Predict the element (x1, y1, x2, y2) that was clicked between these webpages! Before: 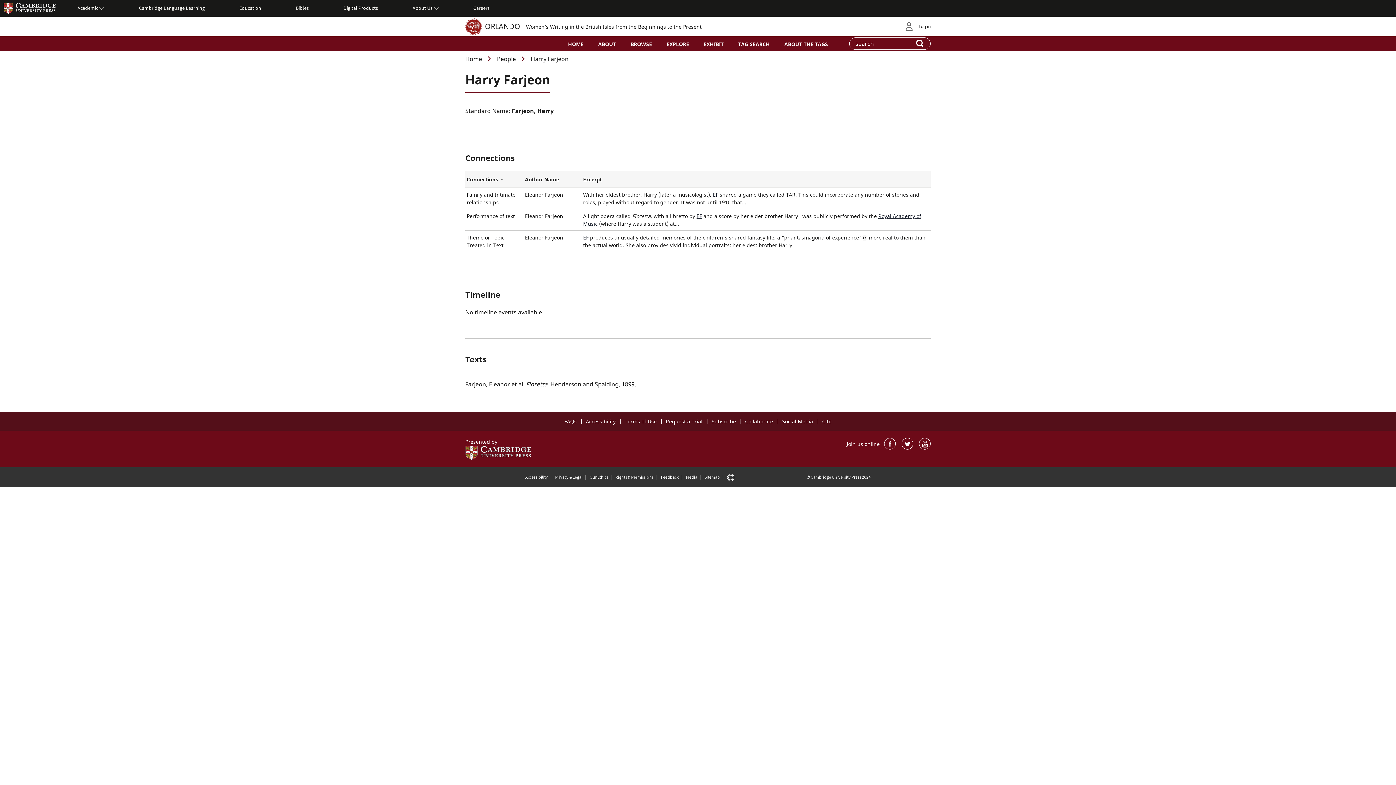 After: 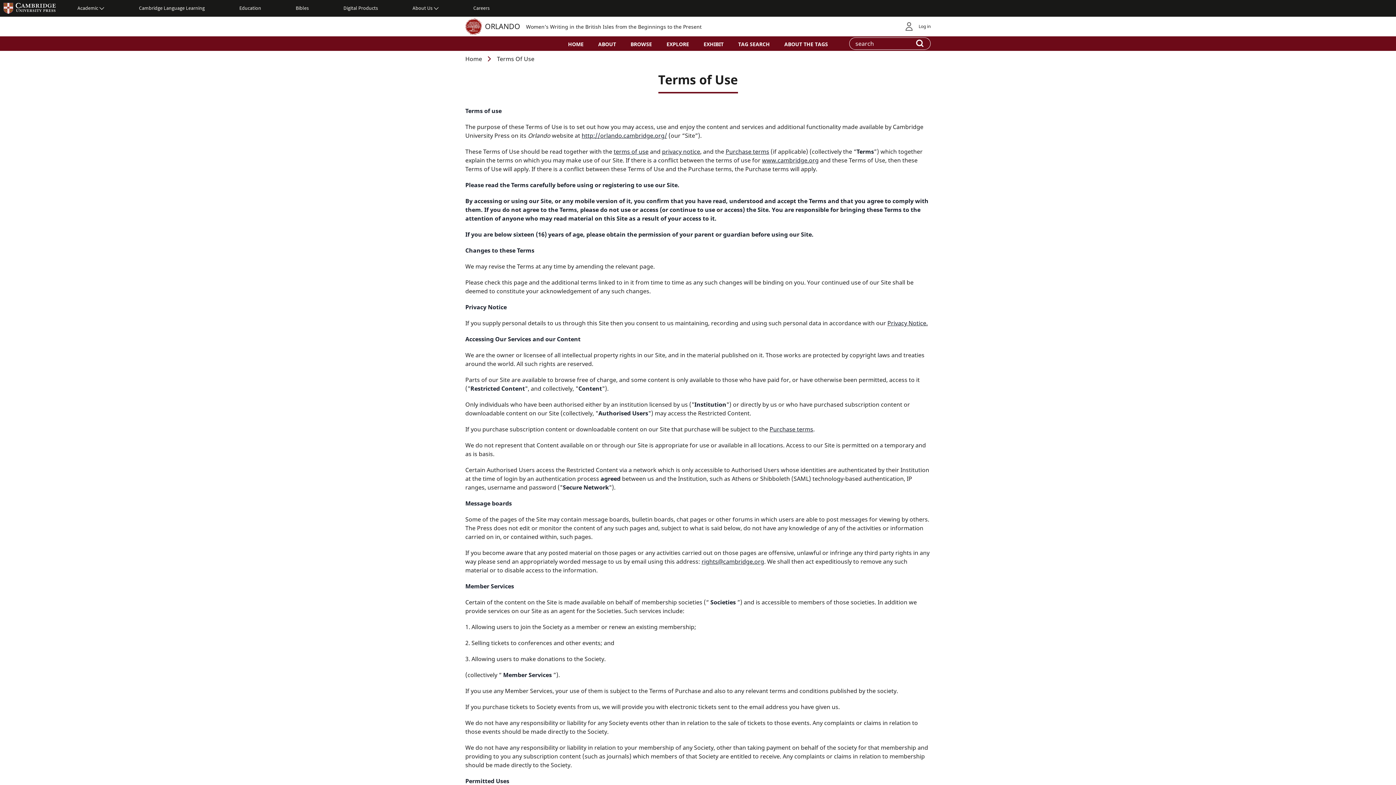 Action: label: Terms of Use bbox: (624, 418, 656, 425)